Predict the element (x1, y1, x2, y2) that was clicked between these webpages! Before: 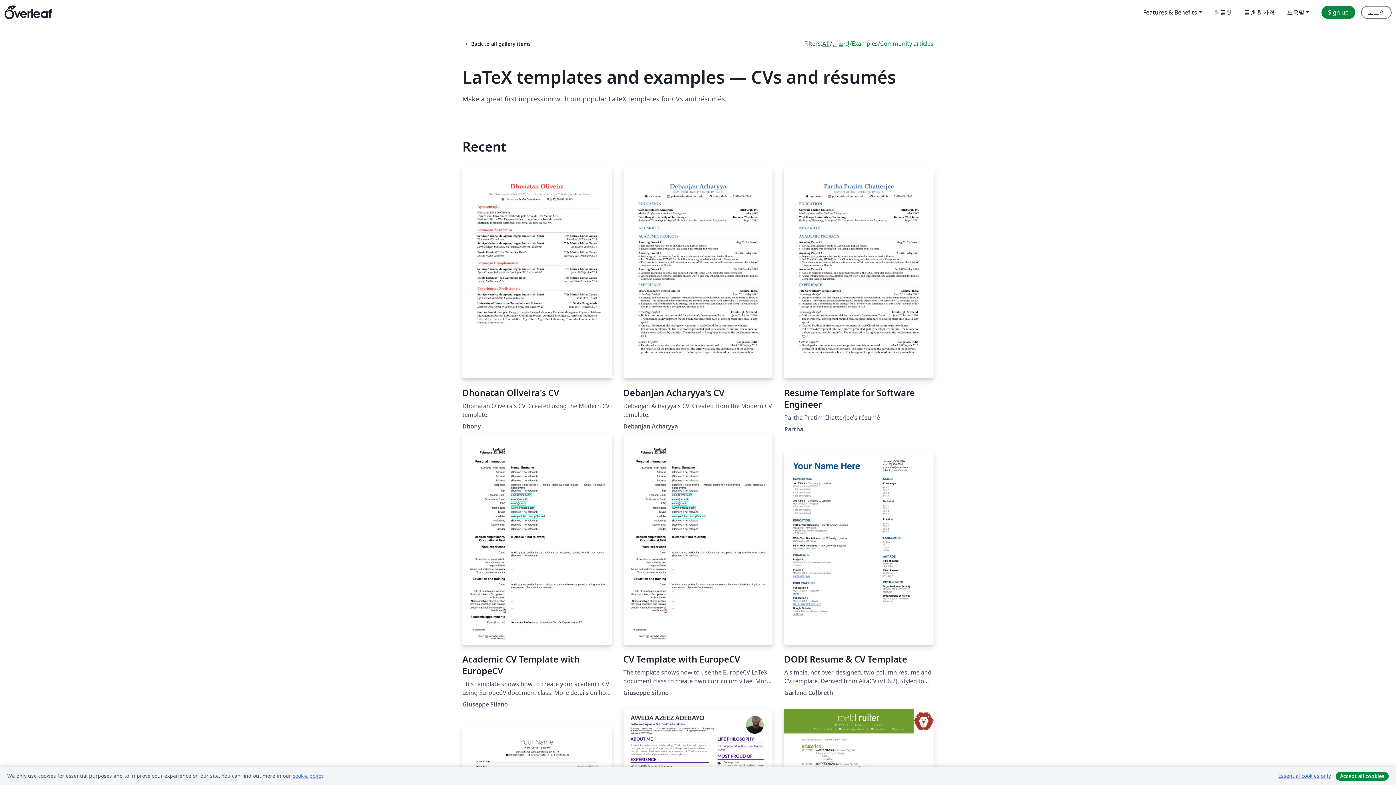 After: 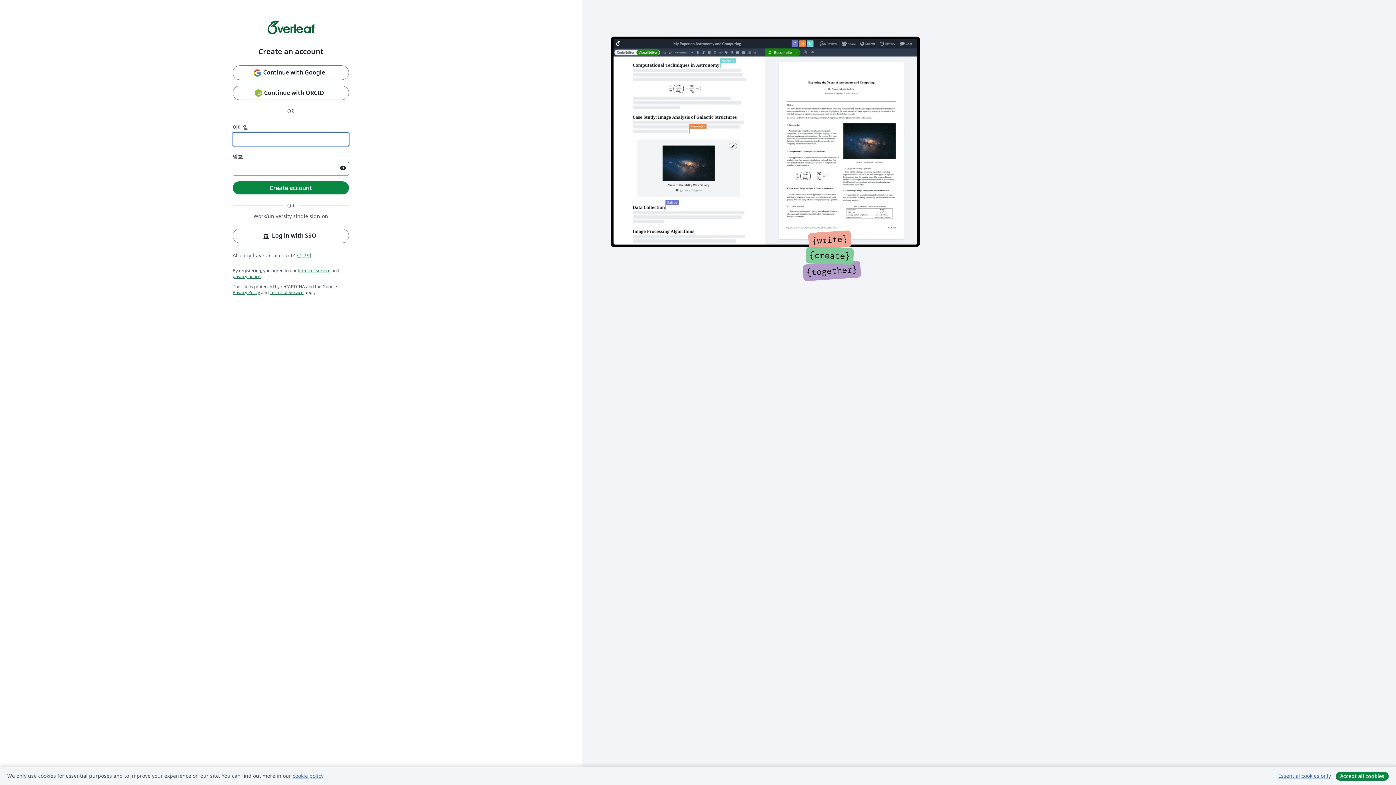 Action: bbox: (1321, 5, 1355, 18) label: Sign up